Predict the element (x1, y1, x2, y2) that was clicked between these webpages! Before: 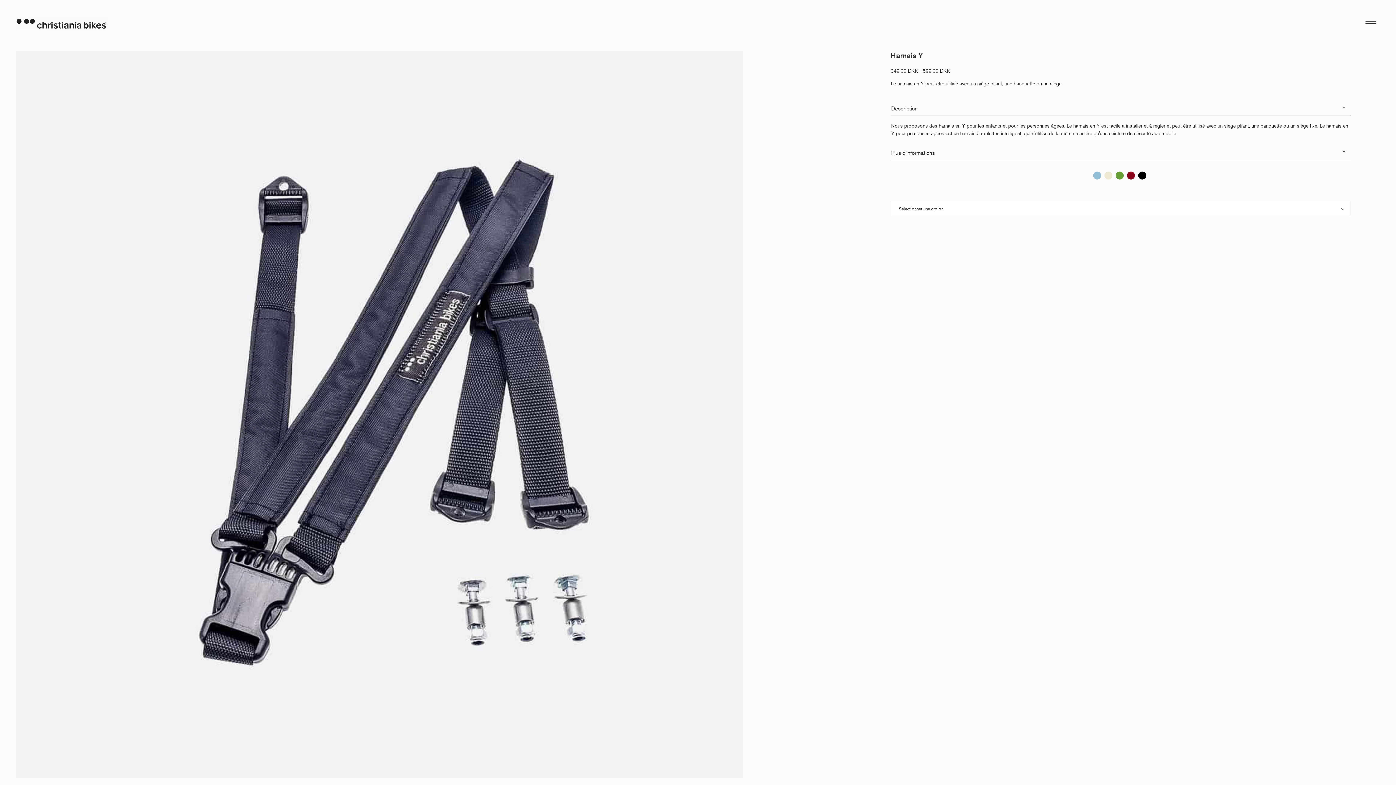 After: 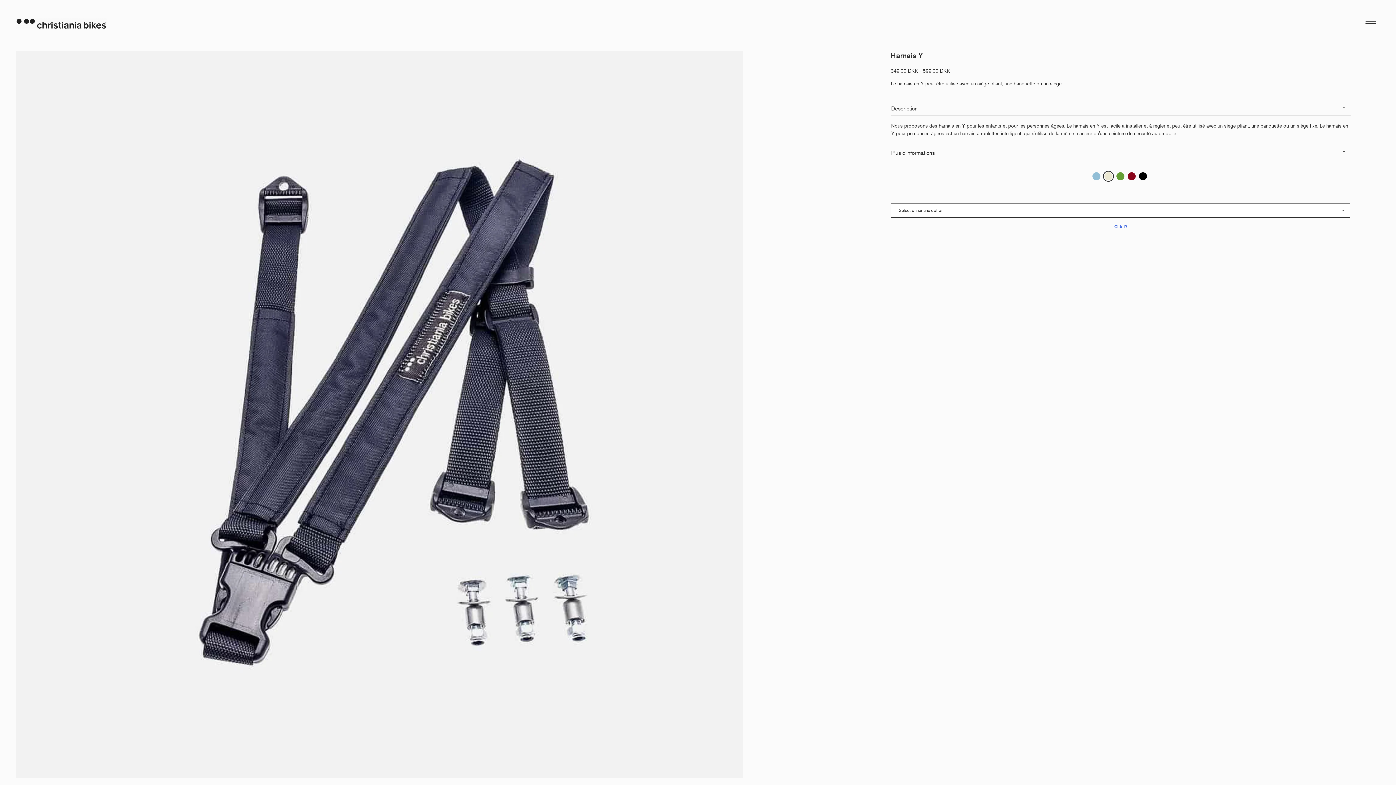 Action: label: crème bbox: (1104, 171, 1112, 179)